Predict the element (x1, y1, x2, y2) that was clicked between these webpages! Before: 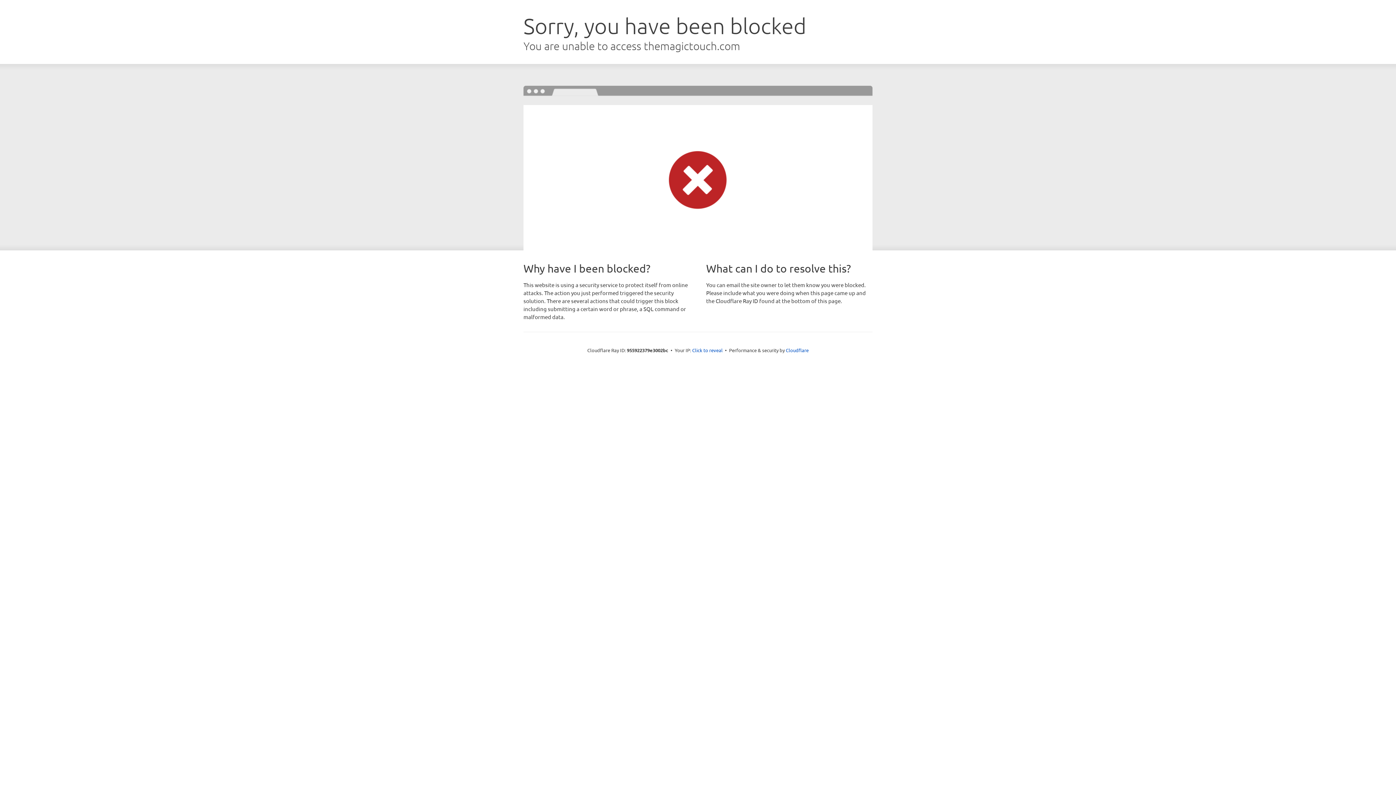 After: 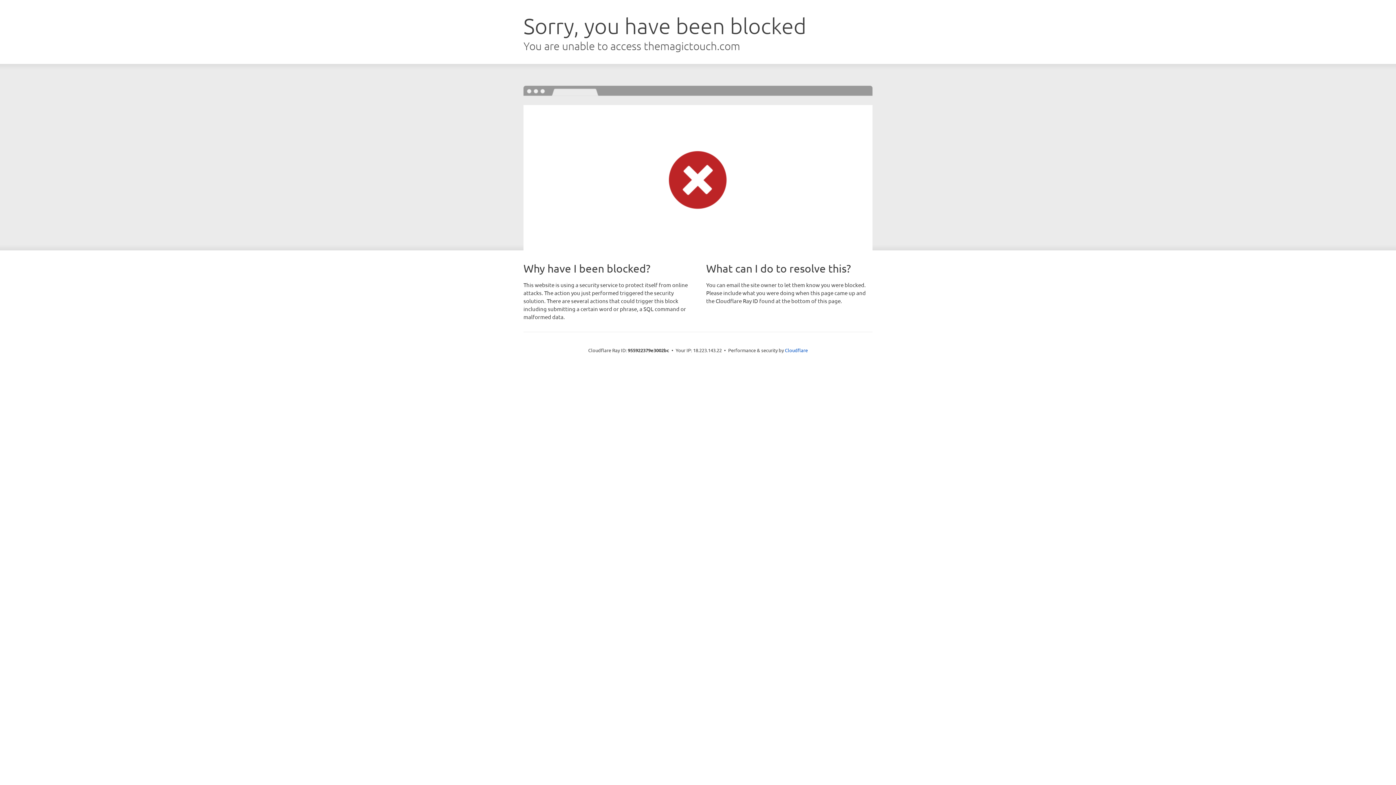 Action: label: Click to reveal bbox: (692, 346, 722, 353)